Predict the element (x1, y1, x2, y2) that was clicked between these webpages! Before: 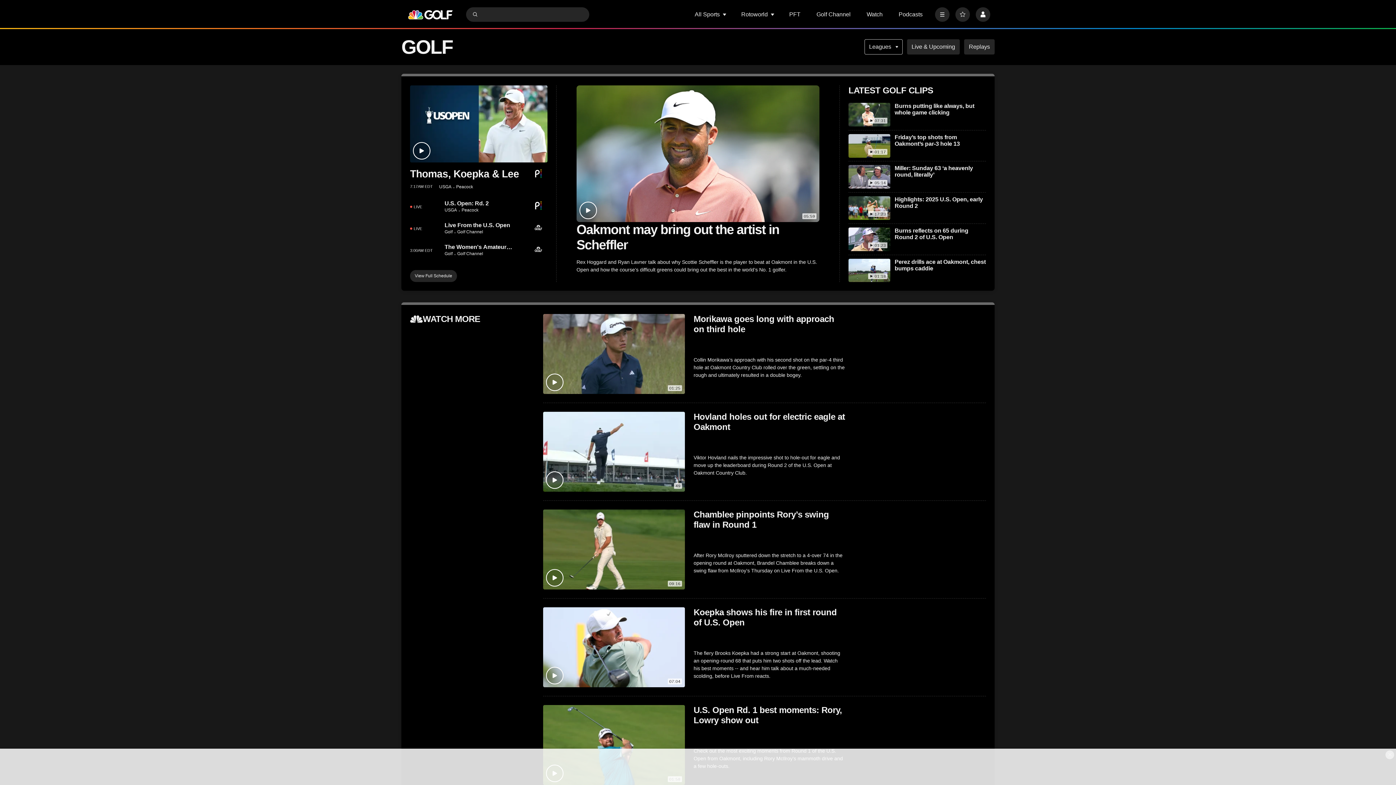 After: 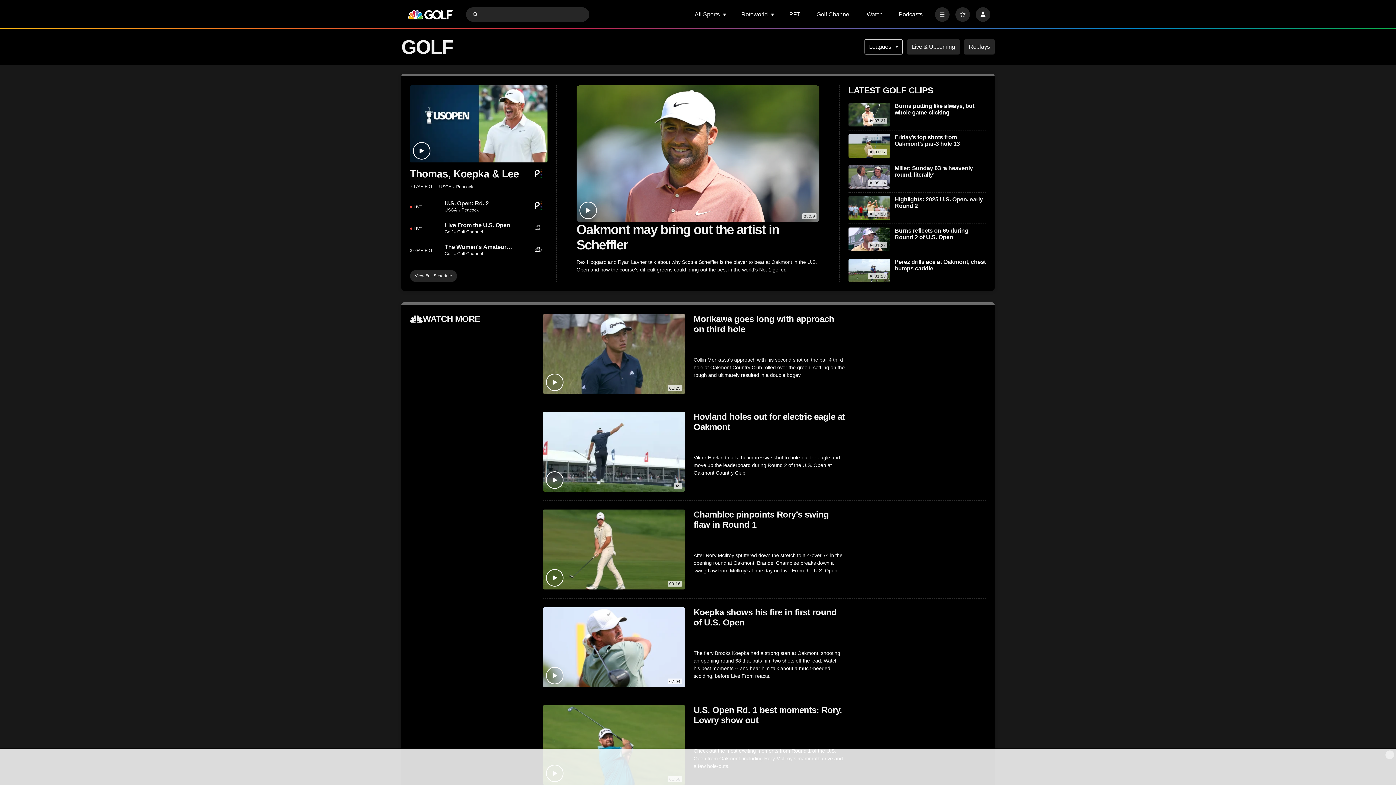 Action: bbox: (444, 222, 510, 228) label: Live From the U.S. Open